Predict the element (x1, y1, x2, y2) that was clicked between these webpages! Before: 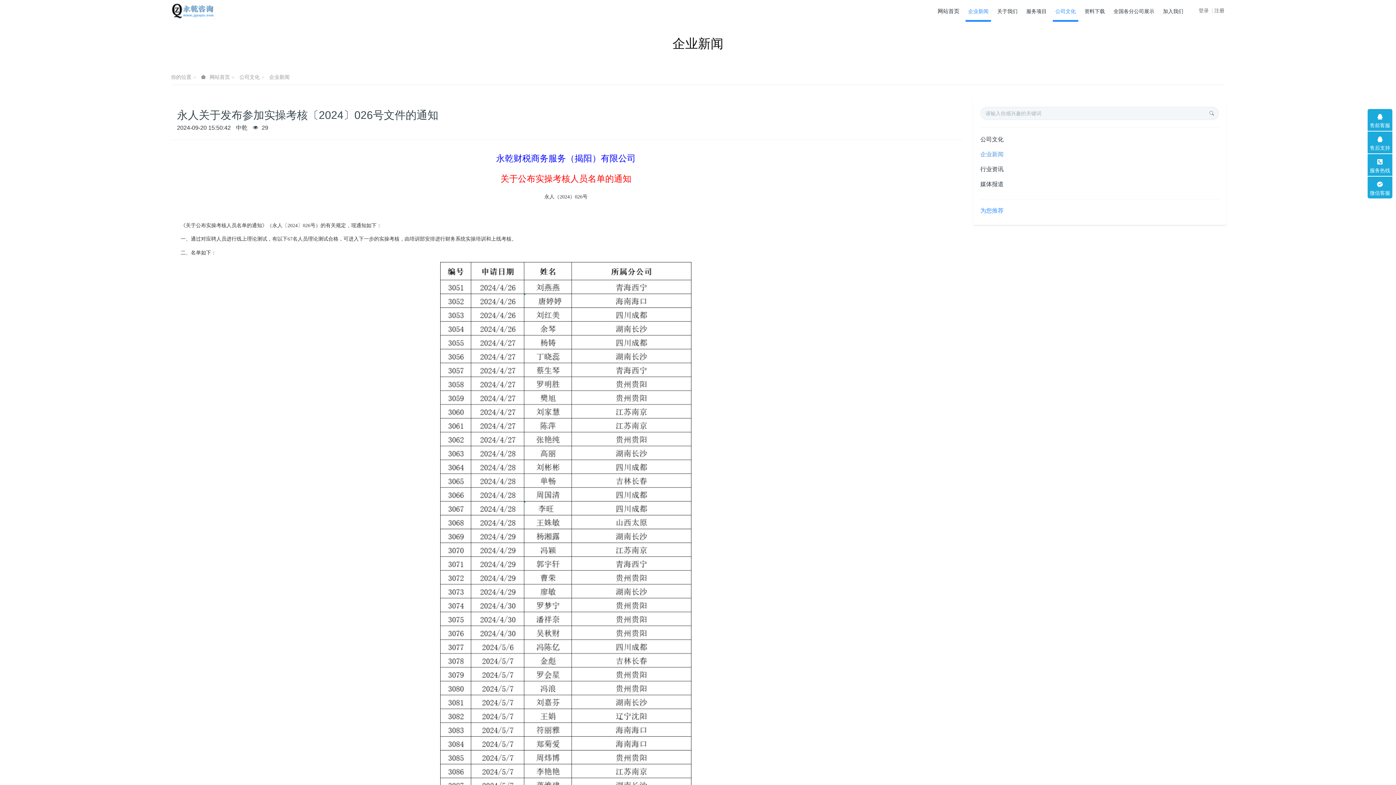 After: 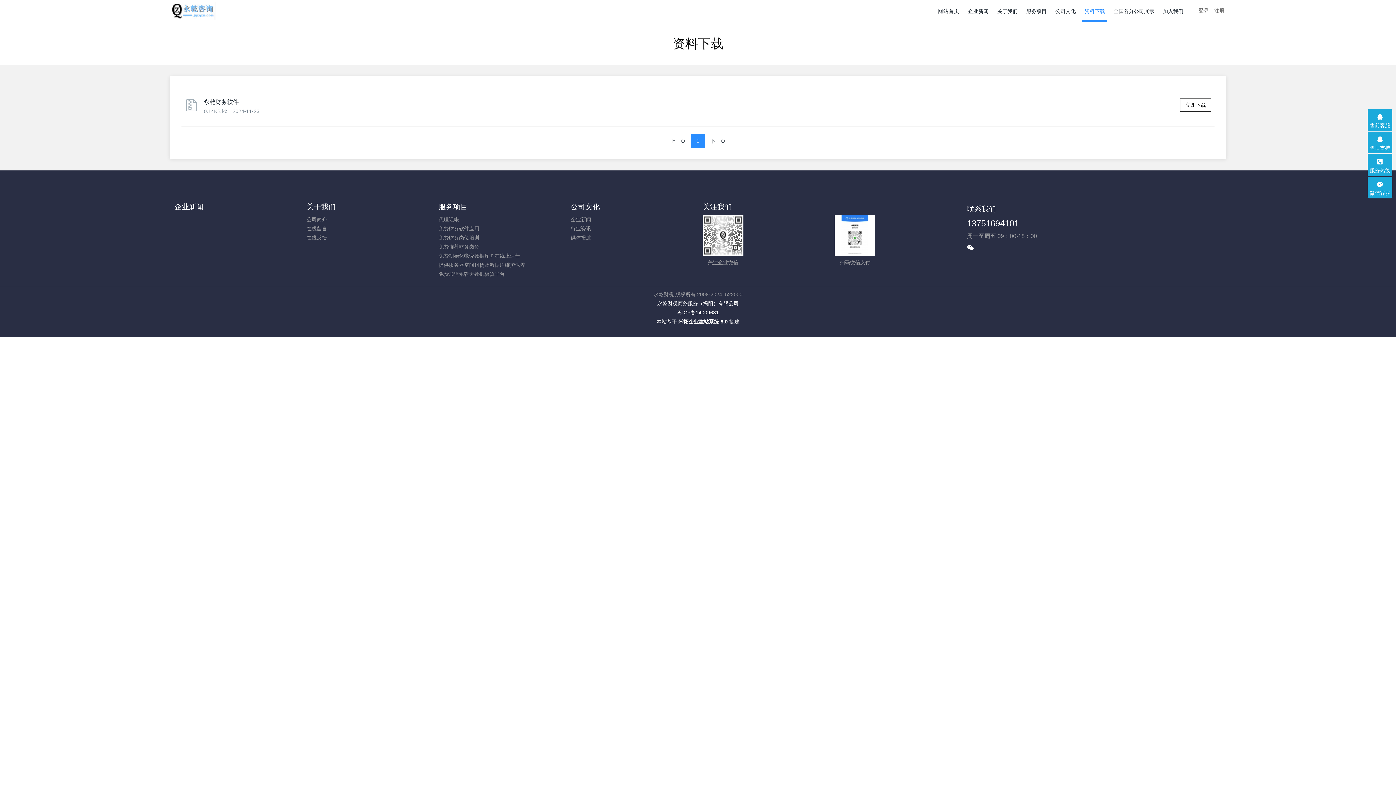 Action: label: 资料下载 bbox: (1082, 0, 1107, 21)